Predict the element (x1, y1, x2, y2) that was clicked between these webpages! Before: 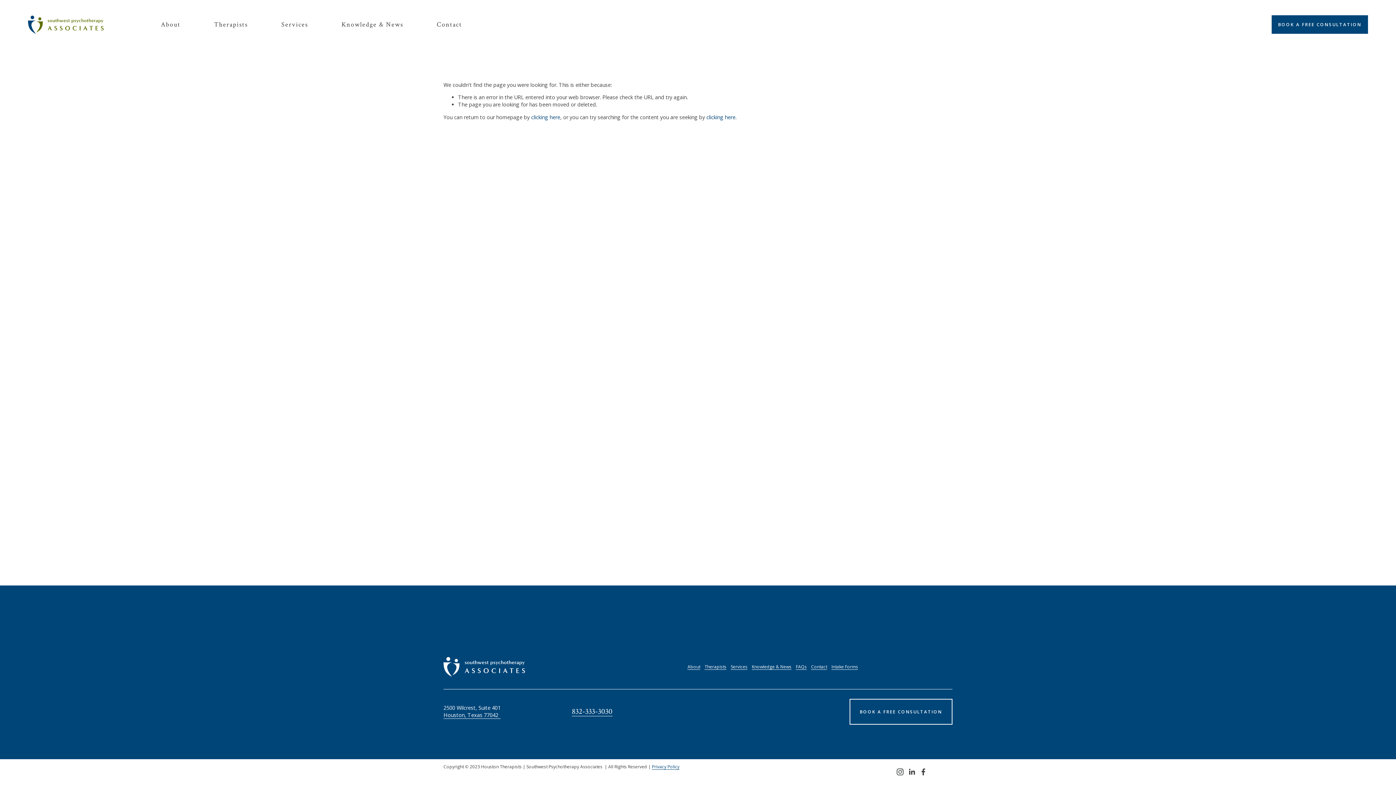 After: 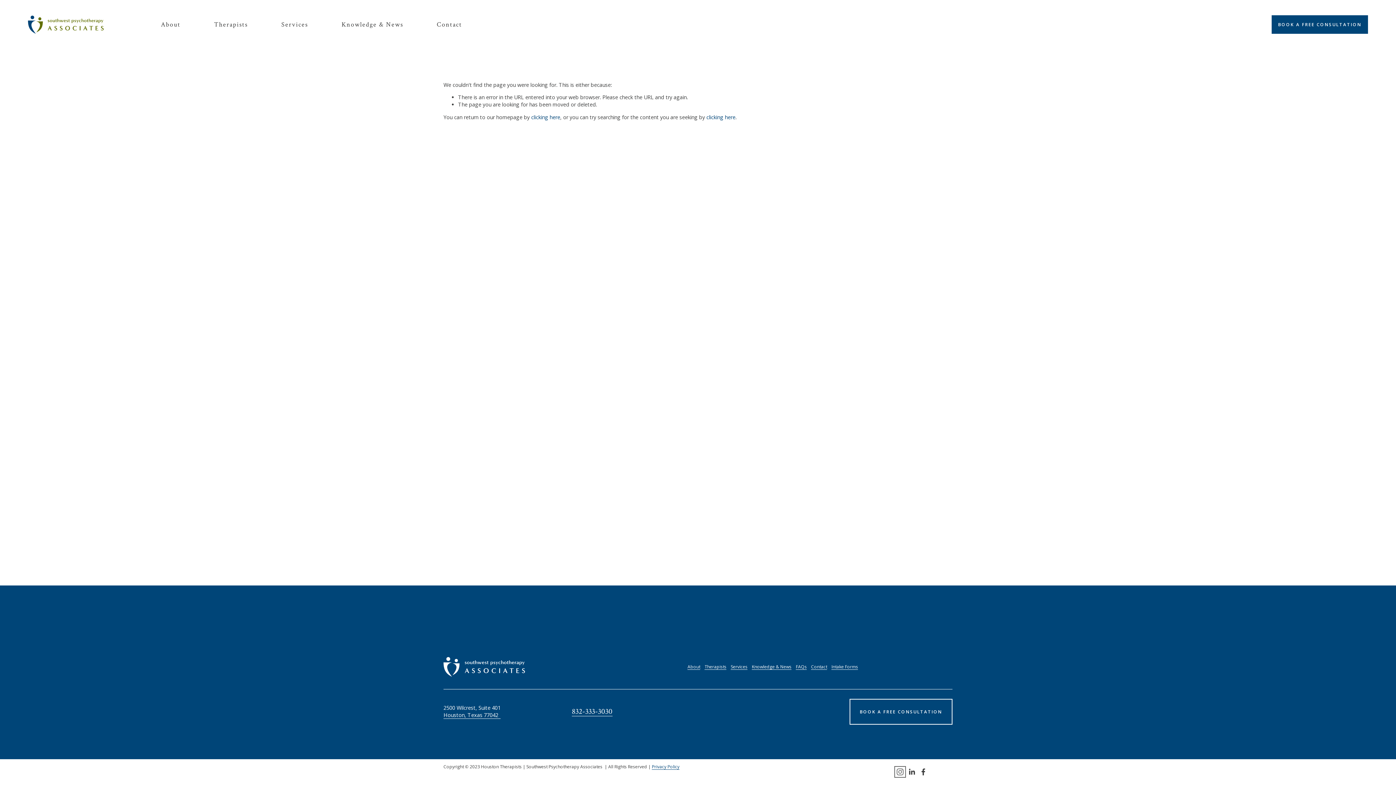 Action: bbox: (896, 768, 903, 776) label: Instagram